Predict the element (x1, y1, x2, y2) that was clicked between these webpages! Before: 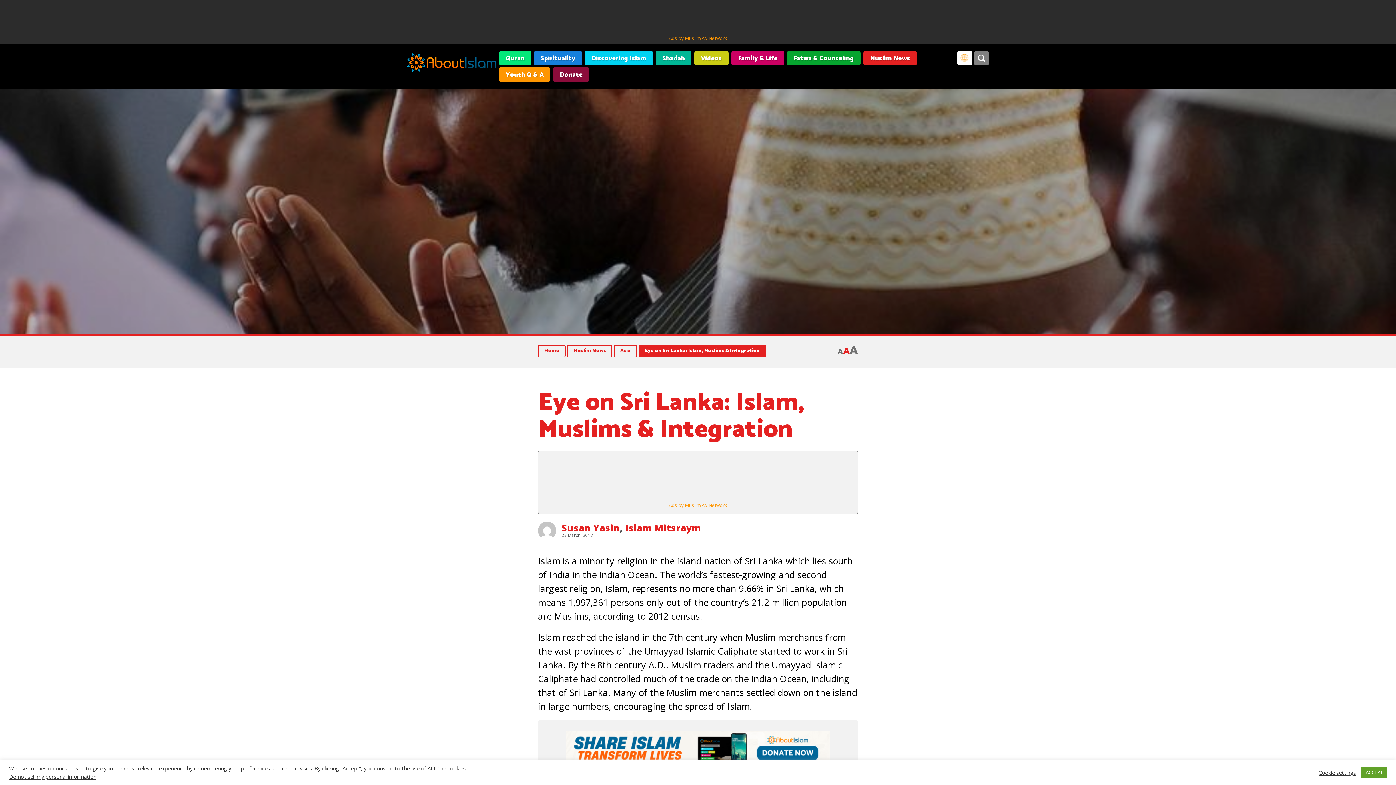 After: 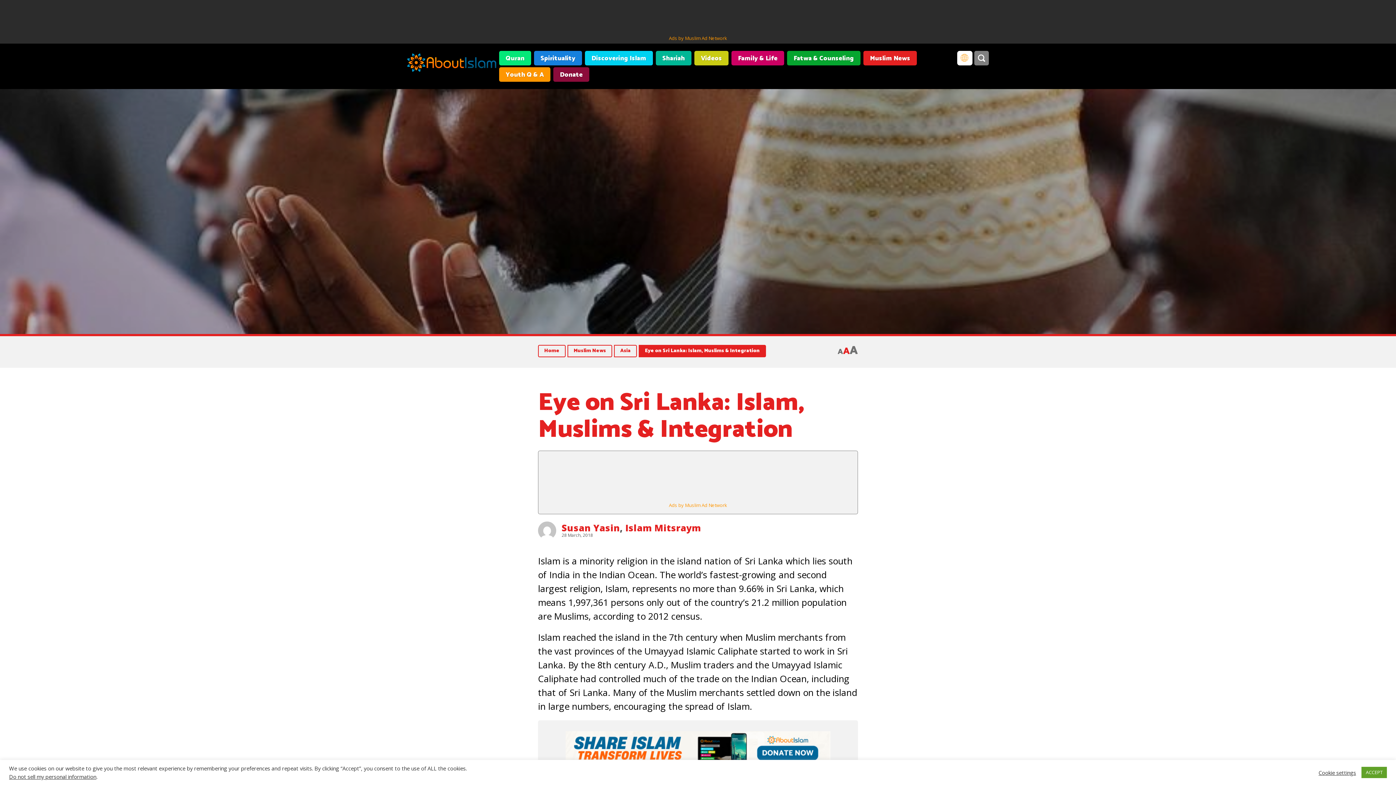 Action: bbox: (669, 34, 727, 41) label: Ads by Muslim Ad Network